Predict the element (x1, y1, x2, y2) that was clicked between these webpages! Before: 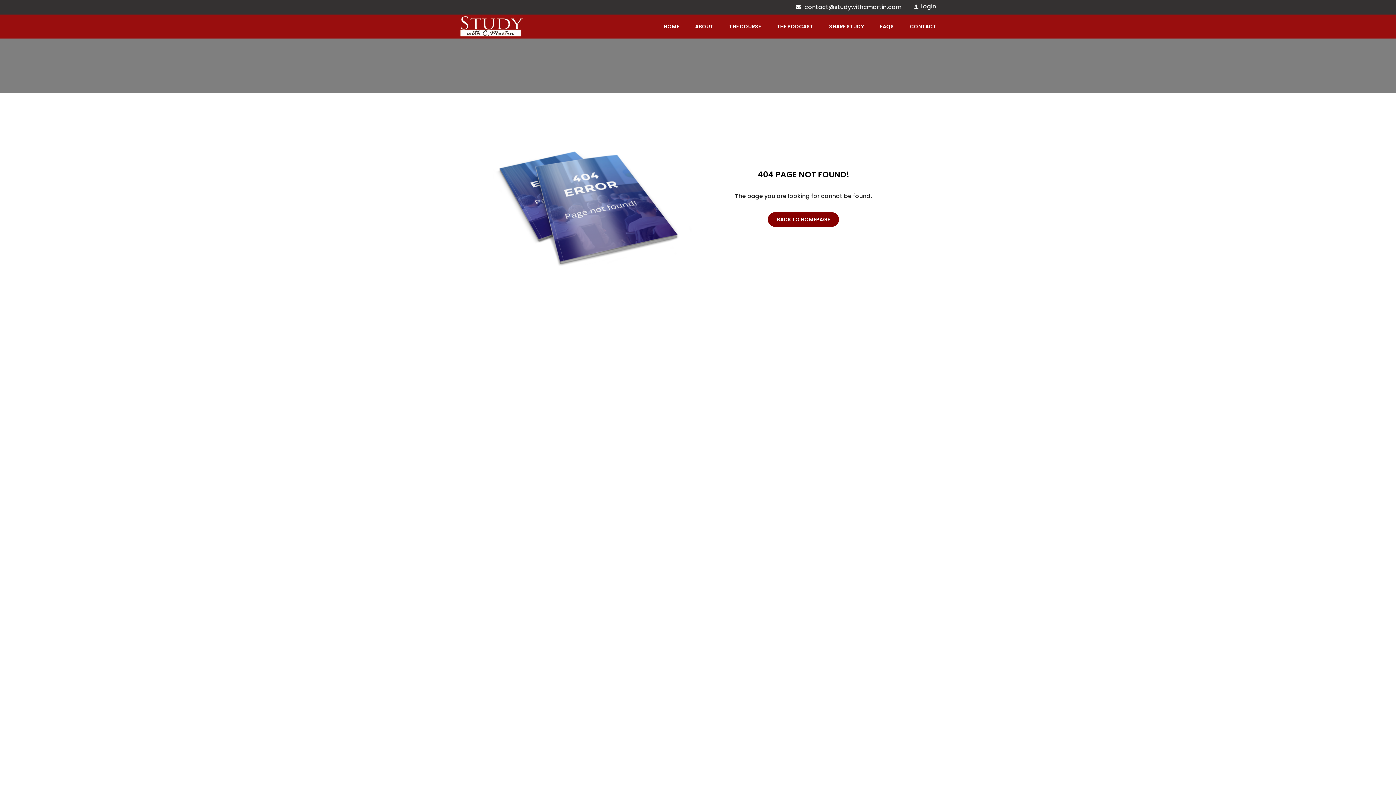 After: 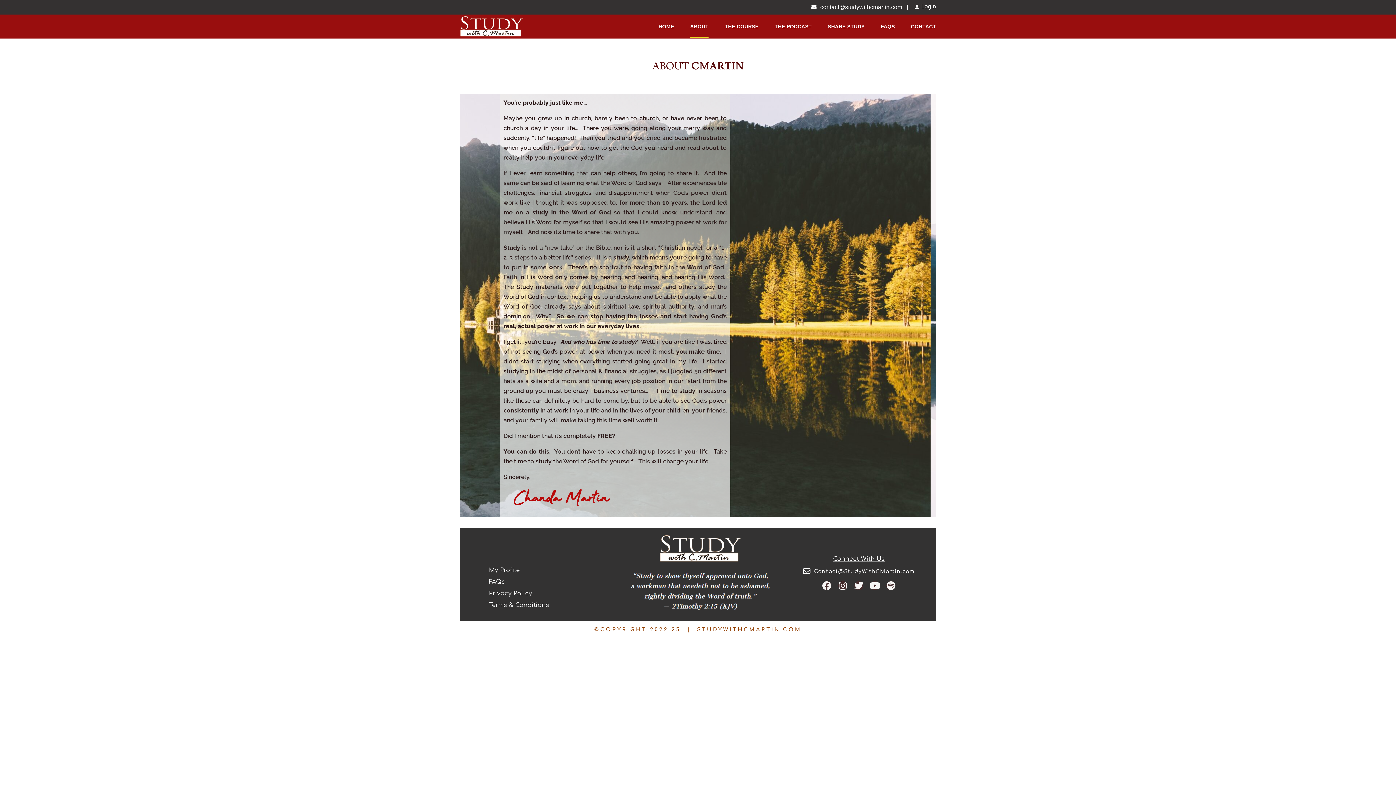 Action: bbox: (688, 15, 720, 37) label: ABOUT